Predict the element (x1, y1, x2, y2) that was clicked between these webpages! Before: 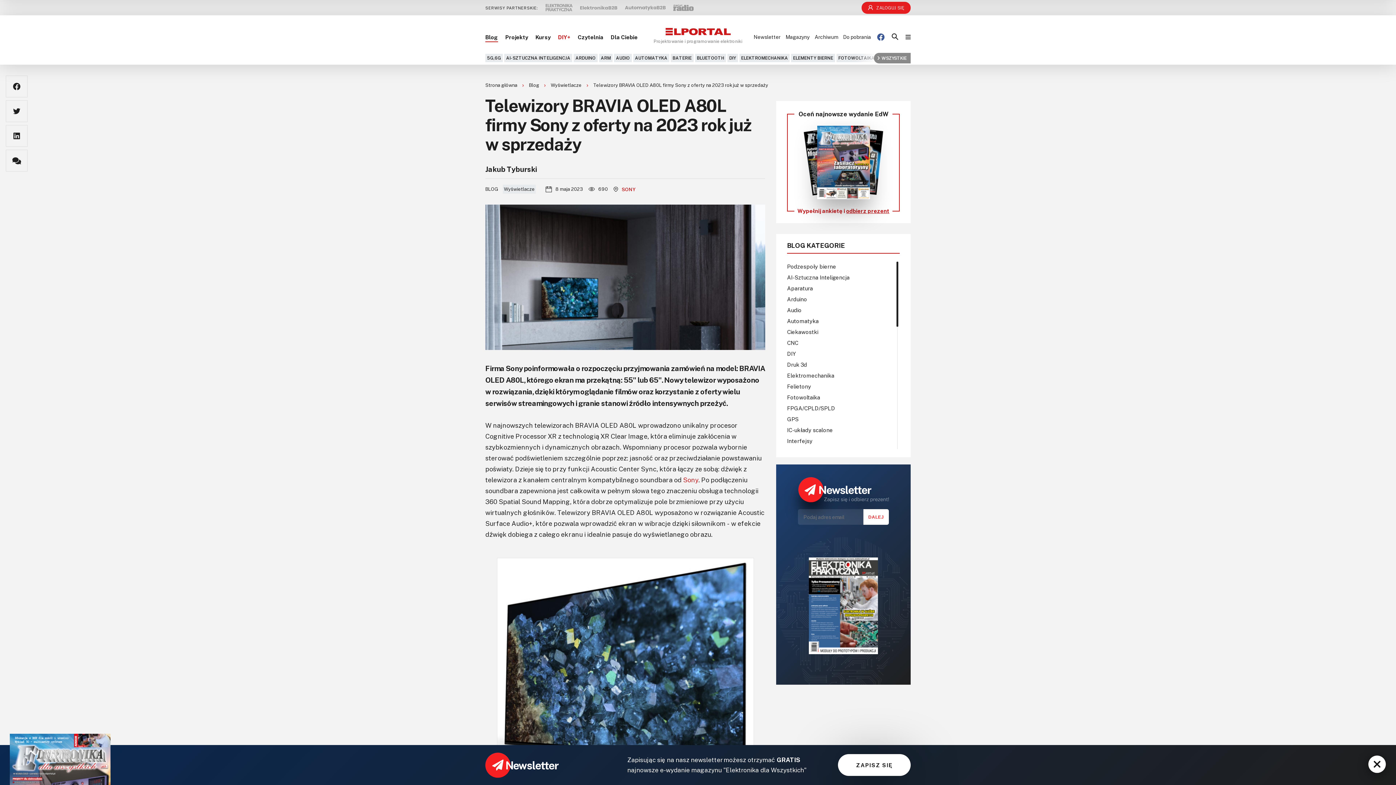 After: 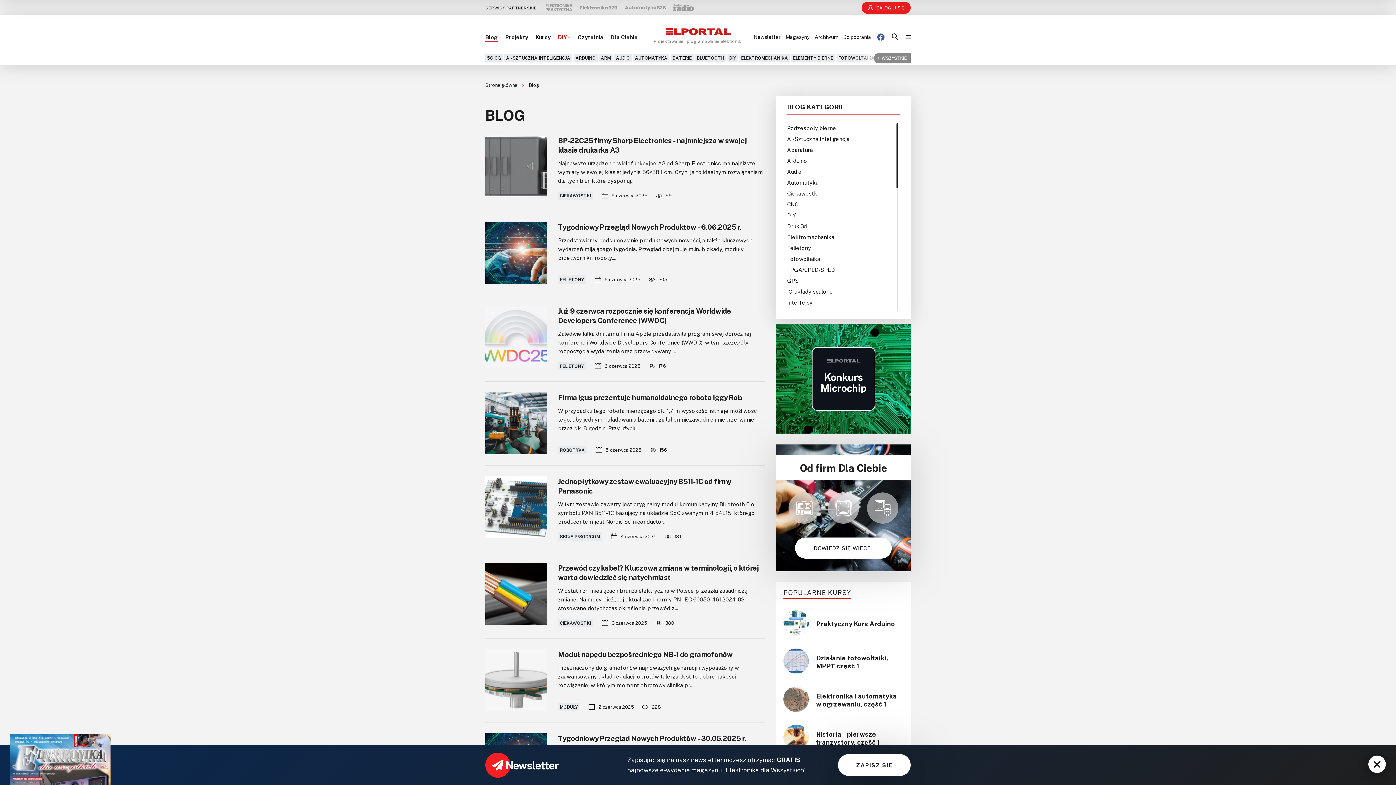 Action: label: BLOG bbox: (485, 186, 498, 192)